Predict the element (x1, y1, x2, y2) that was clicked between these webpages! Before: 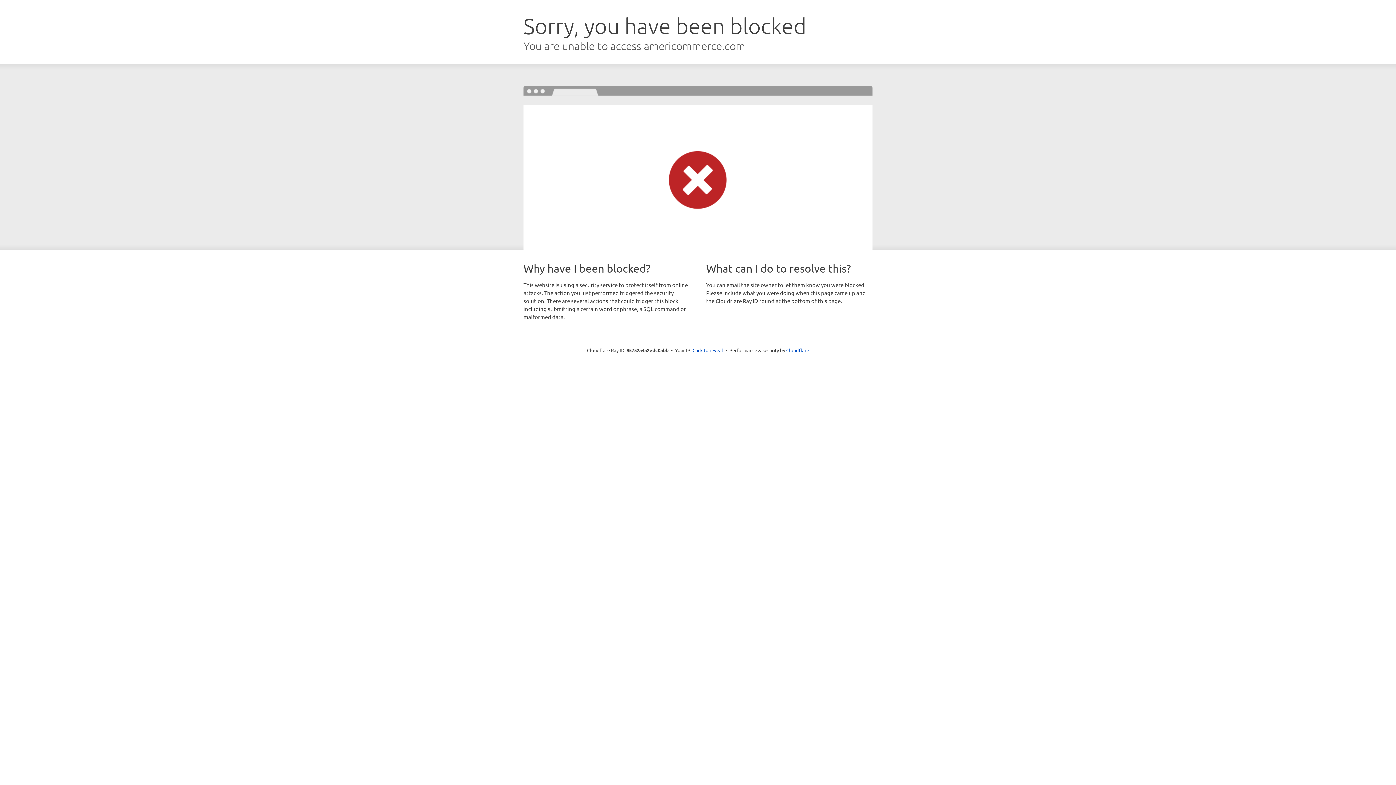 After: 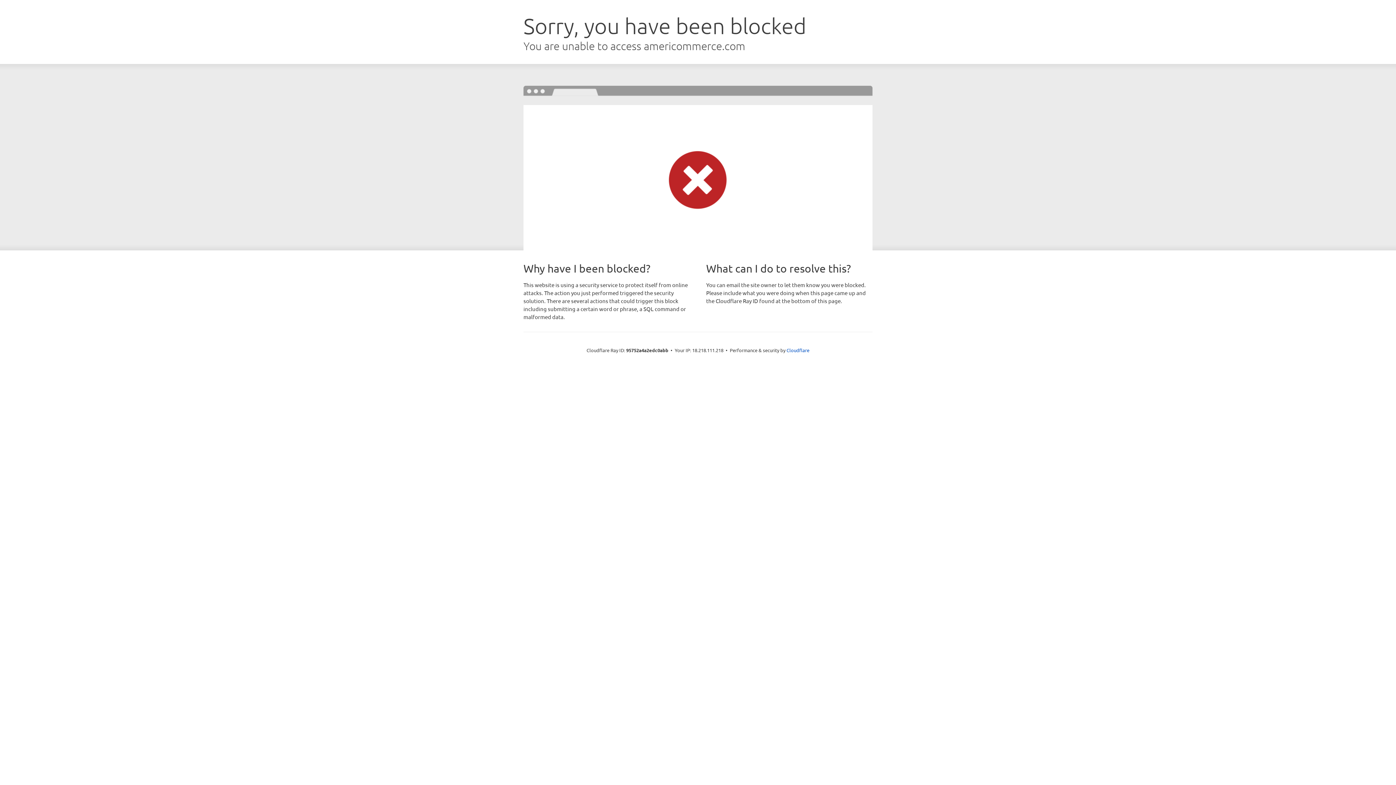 Action: label: Click to reveal bbox: (692, 346, 723, 353)